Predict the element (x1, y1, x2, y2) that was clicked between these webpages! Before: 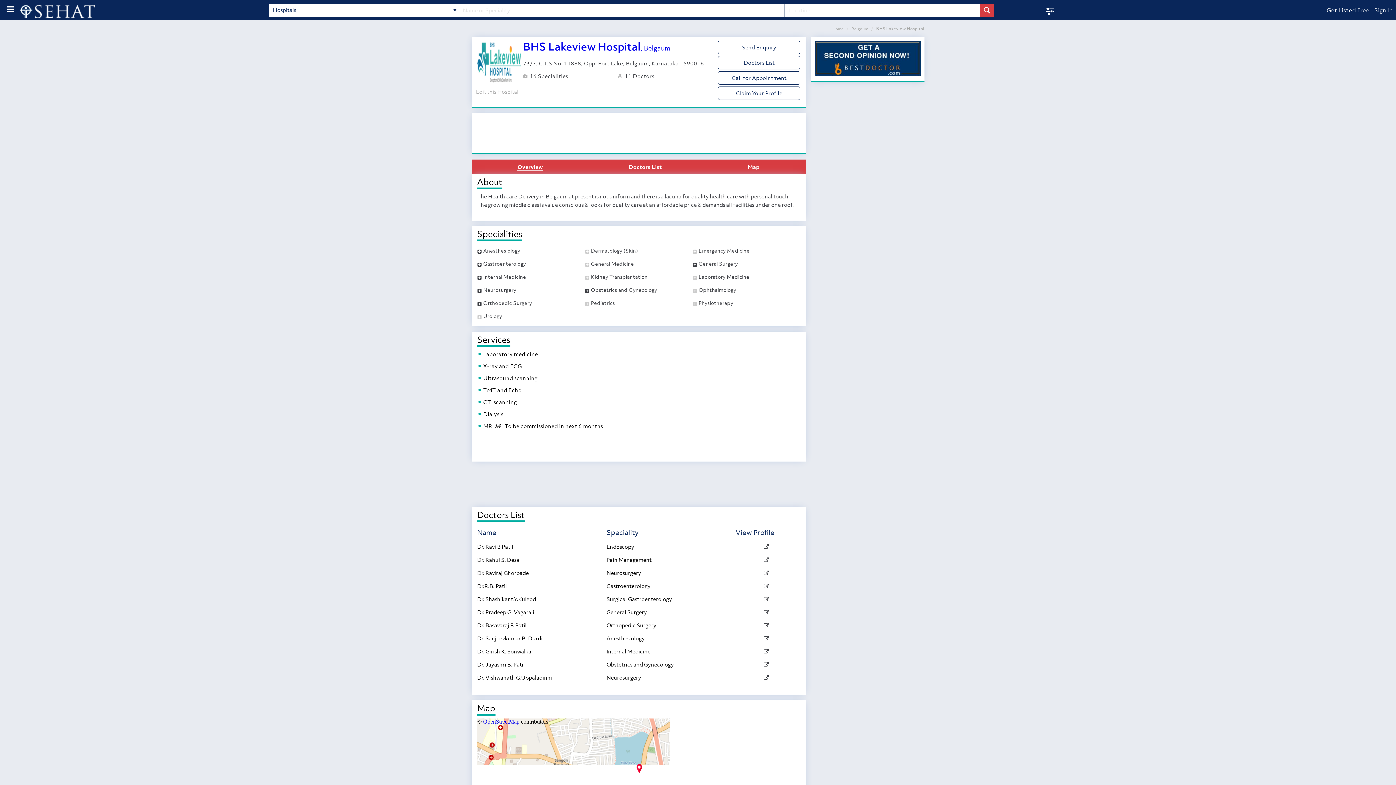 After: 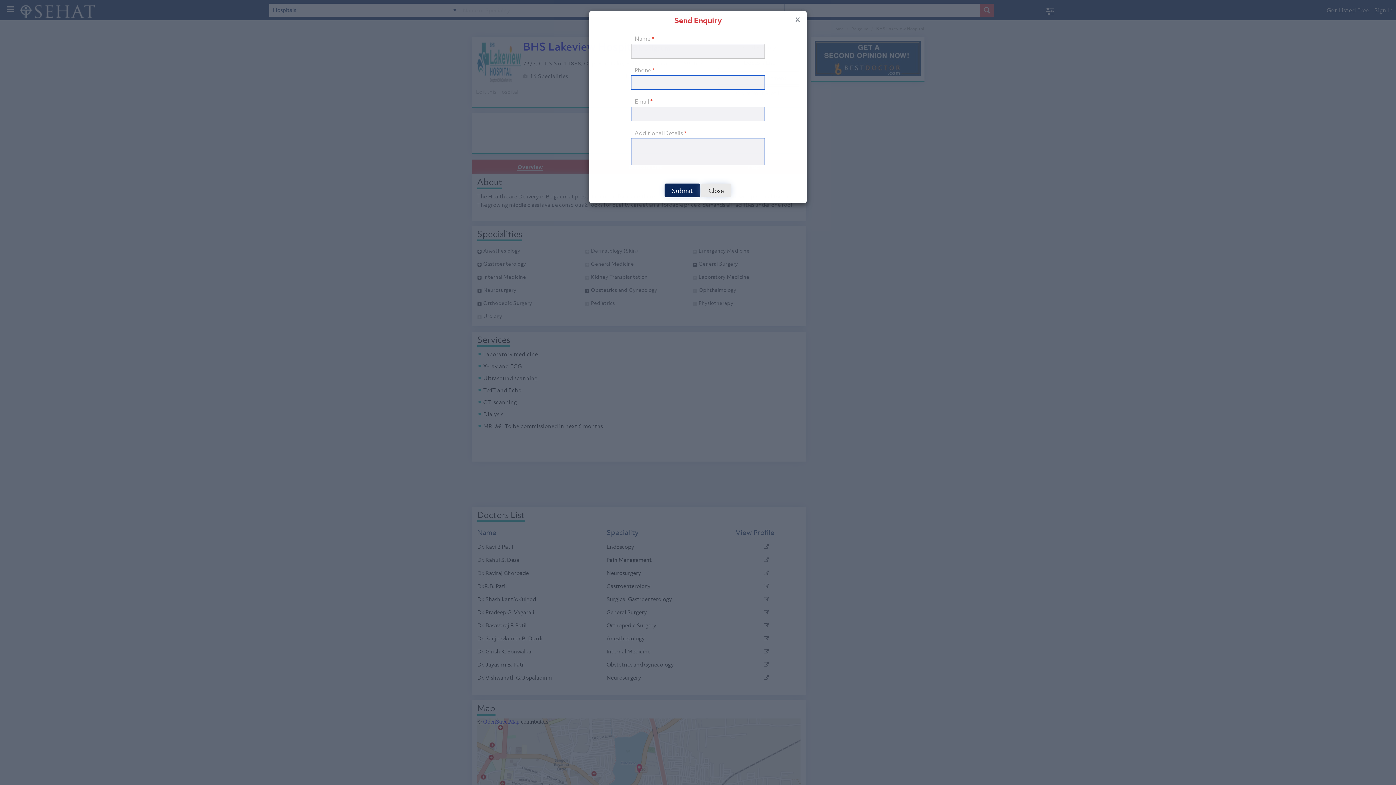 Action: bbox: (718, 40, 800, 54) label: Send Enquiry